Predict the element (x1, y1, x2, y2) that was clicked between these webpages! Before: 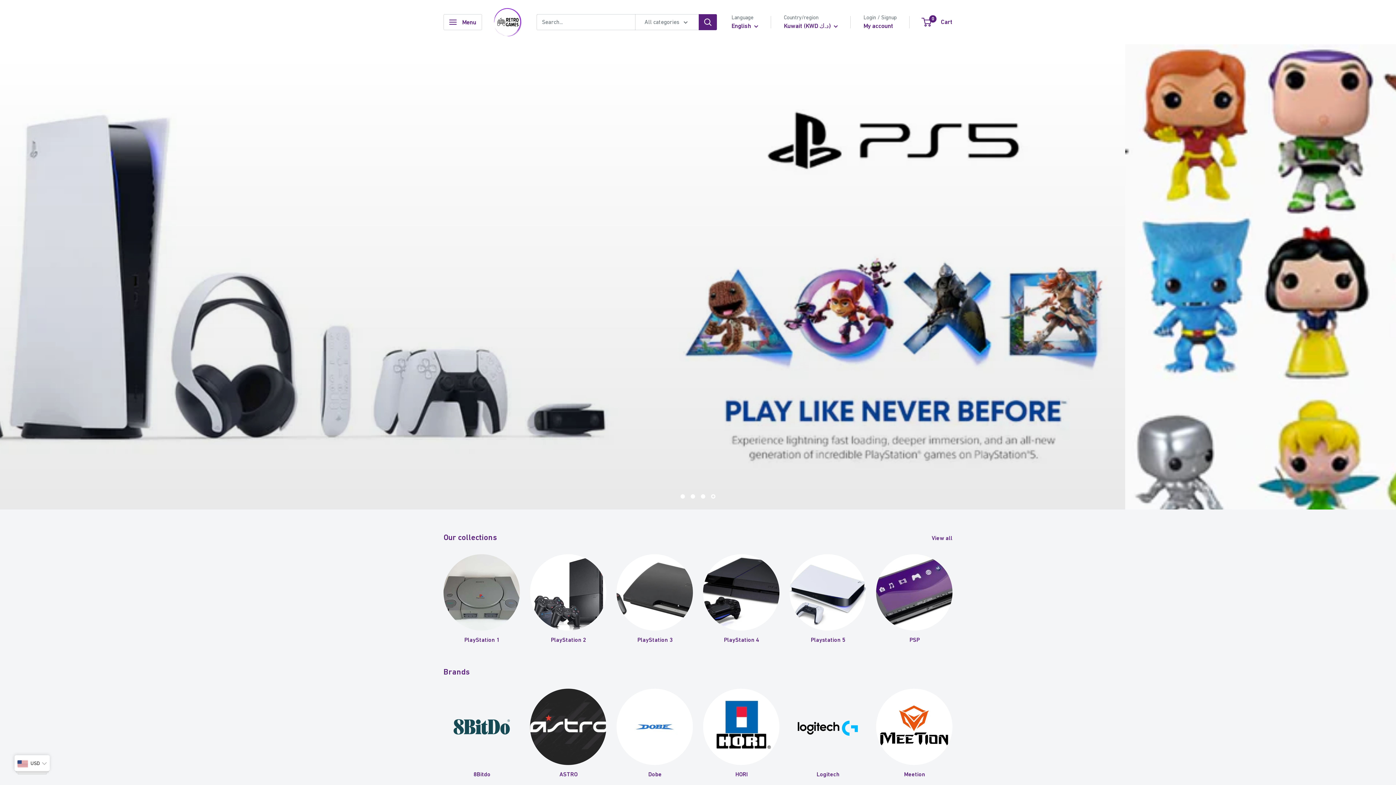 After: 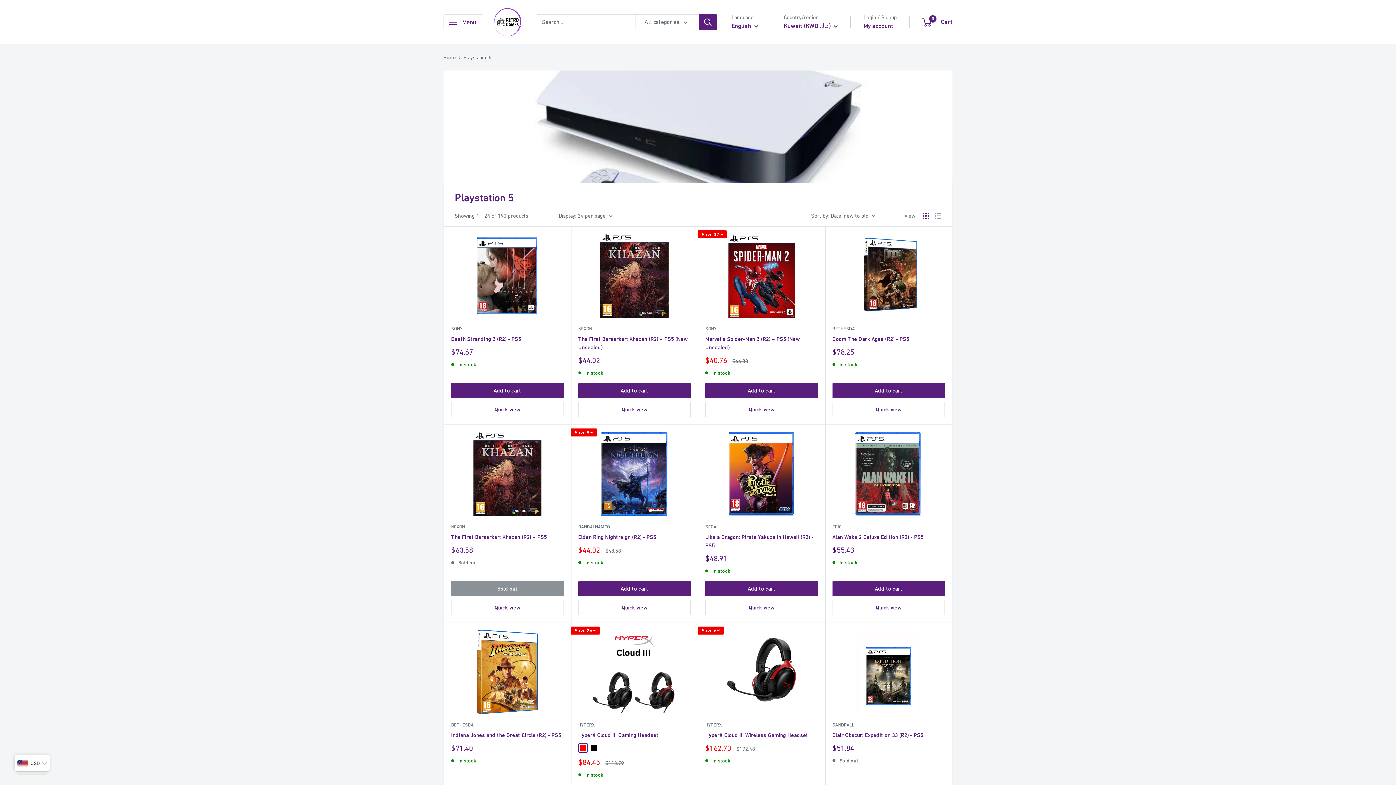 Action: bbox: (784, 554, 871, 644) label: Playstation 5 